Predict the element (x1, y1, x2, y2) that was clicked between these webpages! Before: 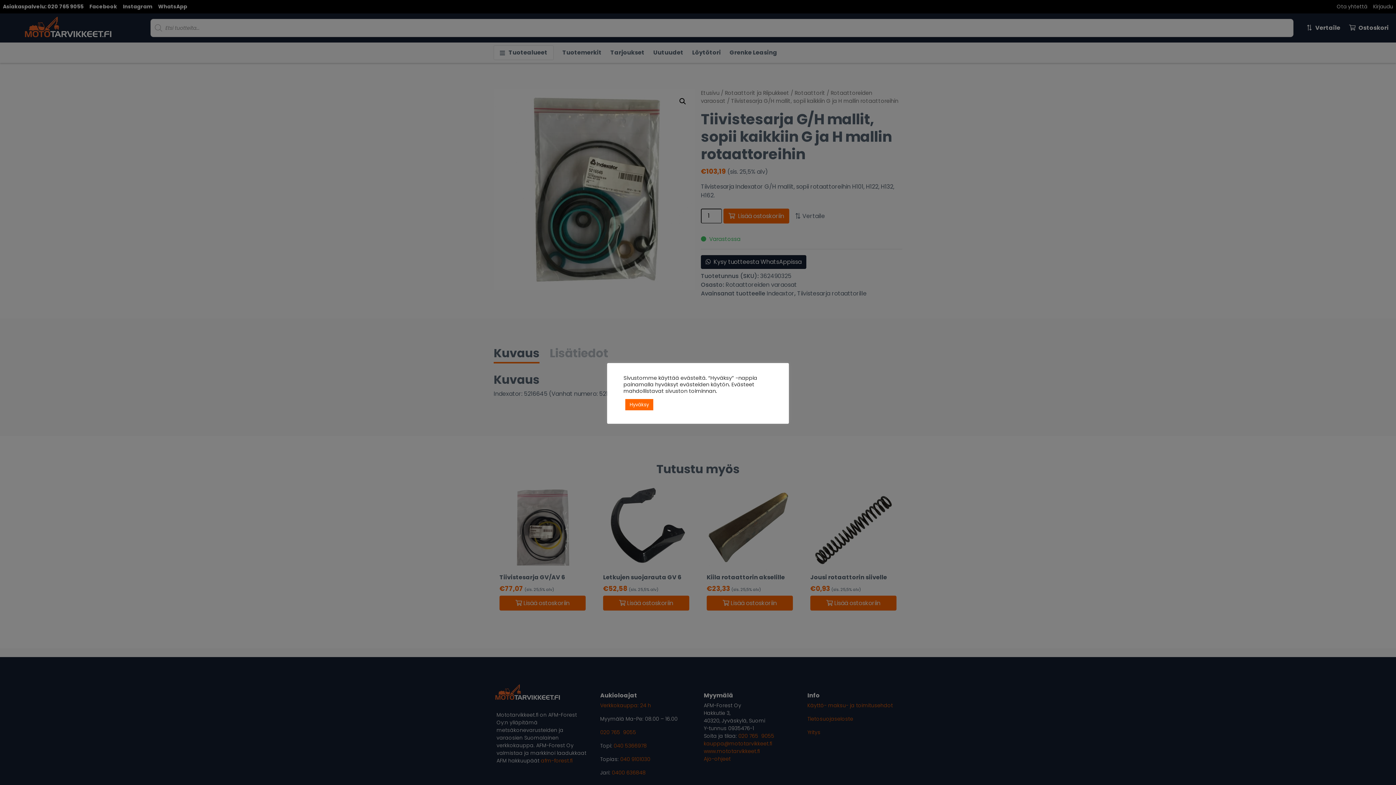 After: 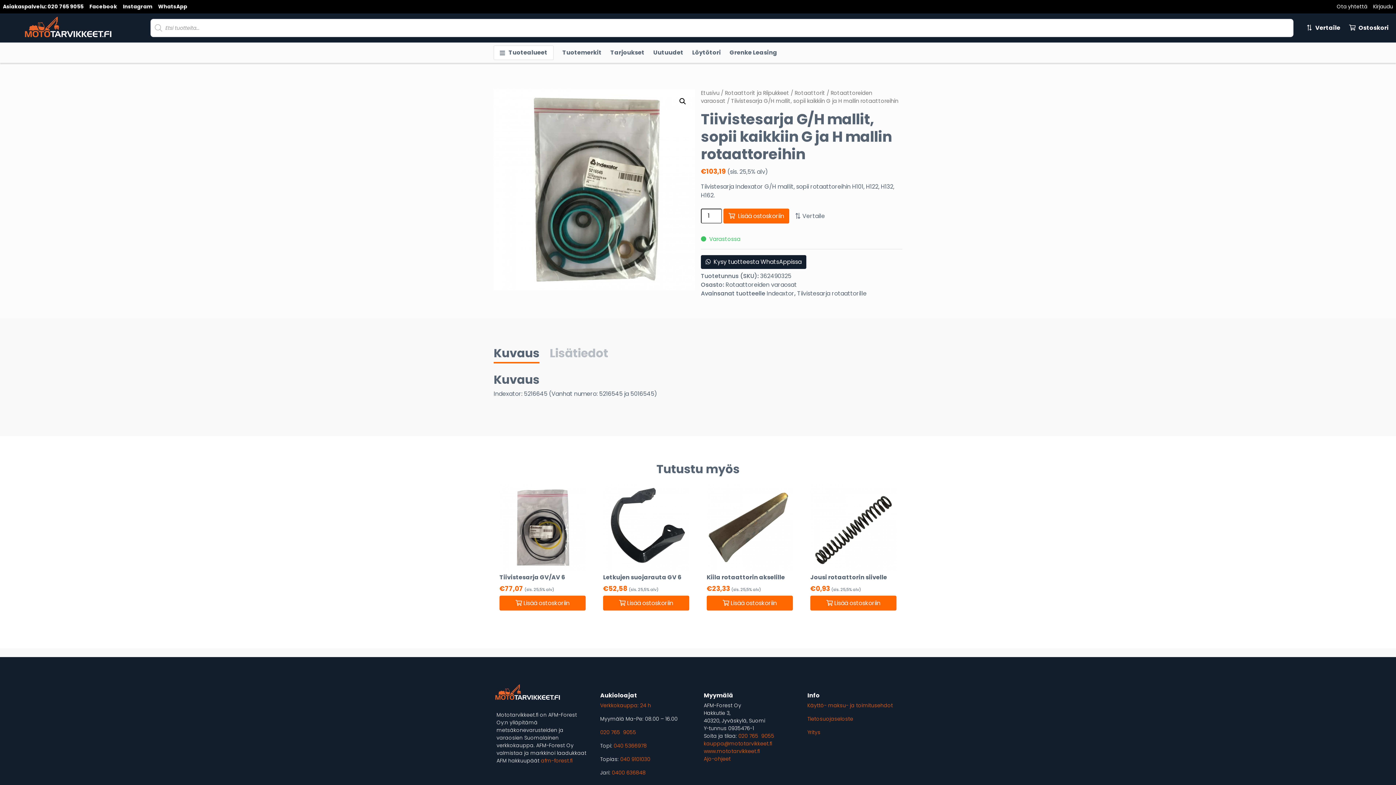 Action: label: Hyväksy bbox: (625, 399, 653, 410)